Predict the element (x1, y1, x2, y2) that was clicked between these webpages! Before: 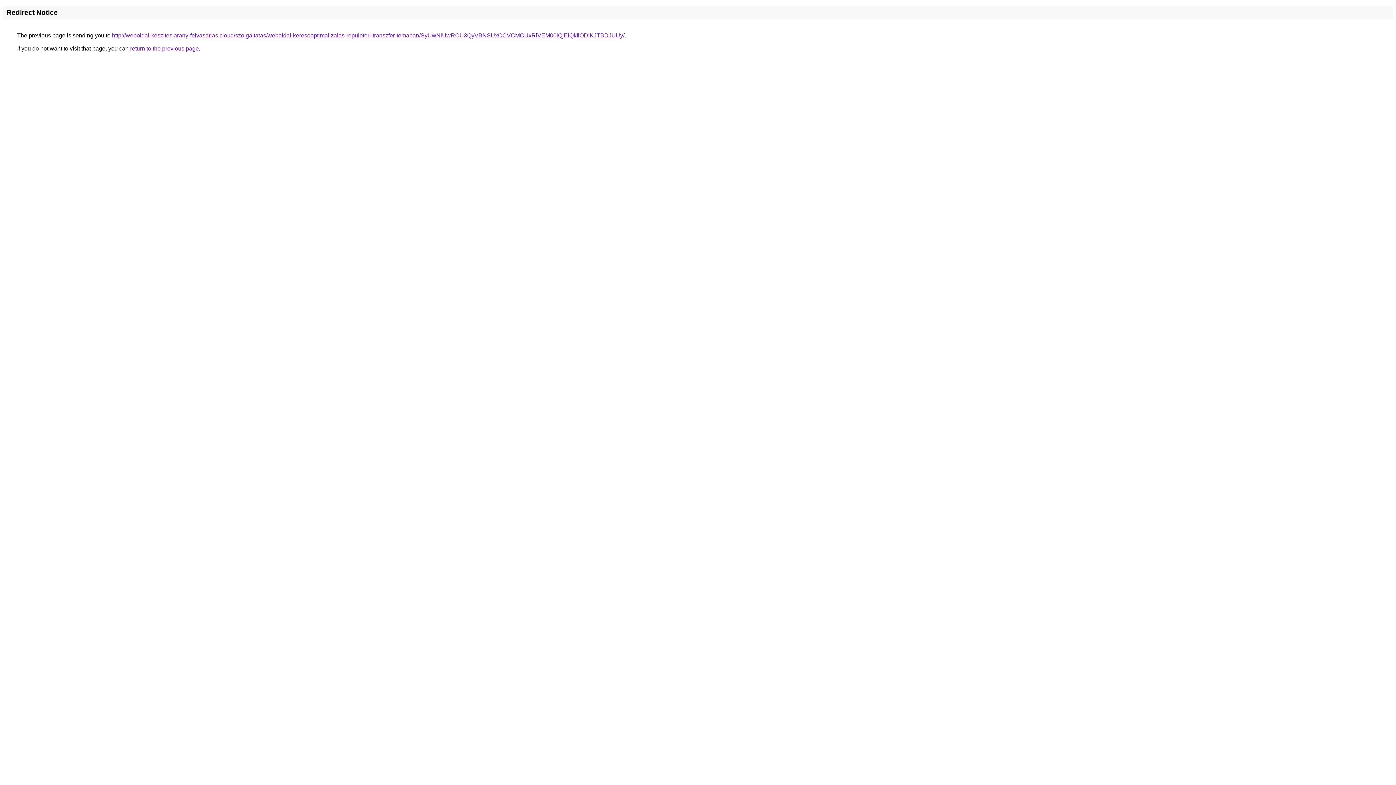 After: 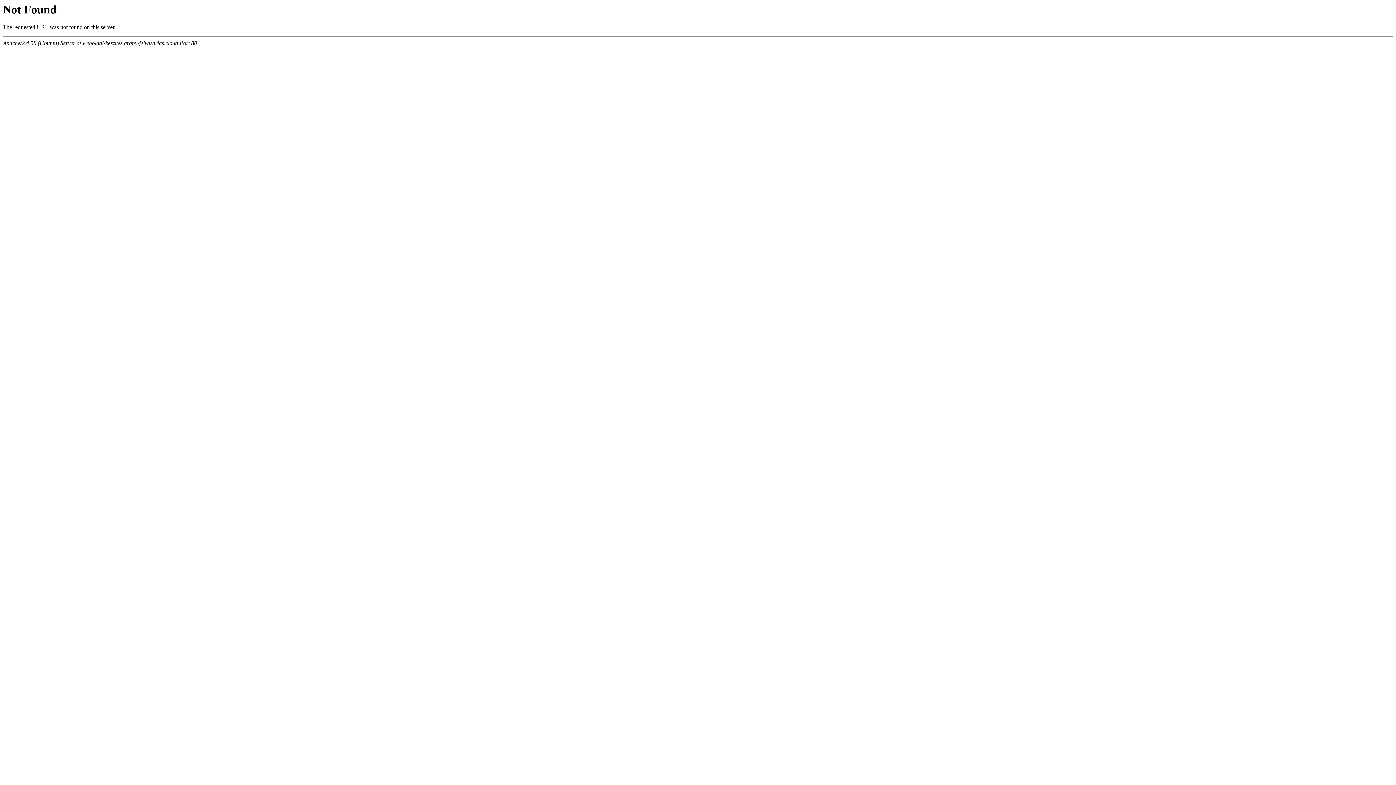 Action: label: http://weboldal-keszites.arany-felvasarlas.cloud/szolgaltatas/weboldal-keresooptimalizalas-repuloteri-transzfer-temaban/SyUwNiUwRCU3QyVBNSUxOCVCMCUxRiVEM00lQjElQkIlODlKJTBDJUUy/ bbox: (112, 32, 624, 38)